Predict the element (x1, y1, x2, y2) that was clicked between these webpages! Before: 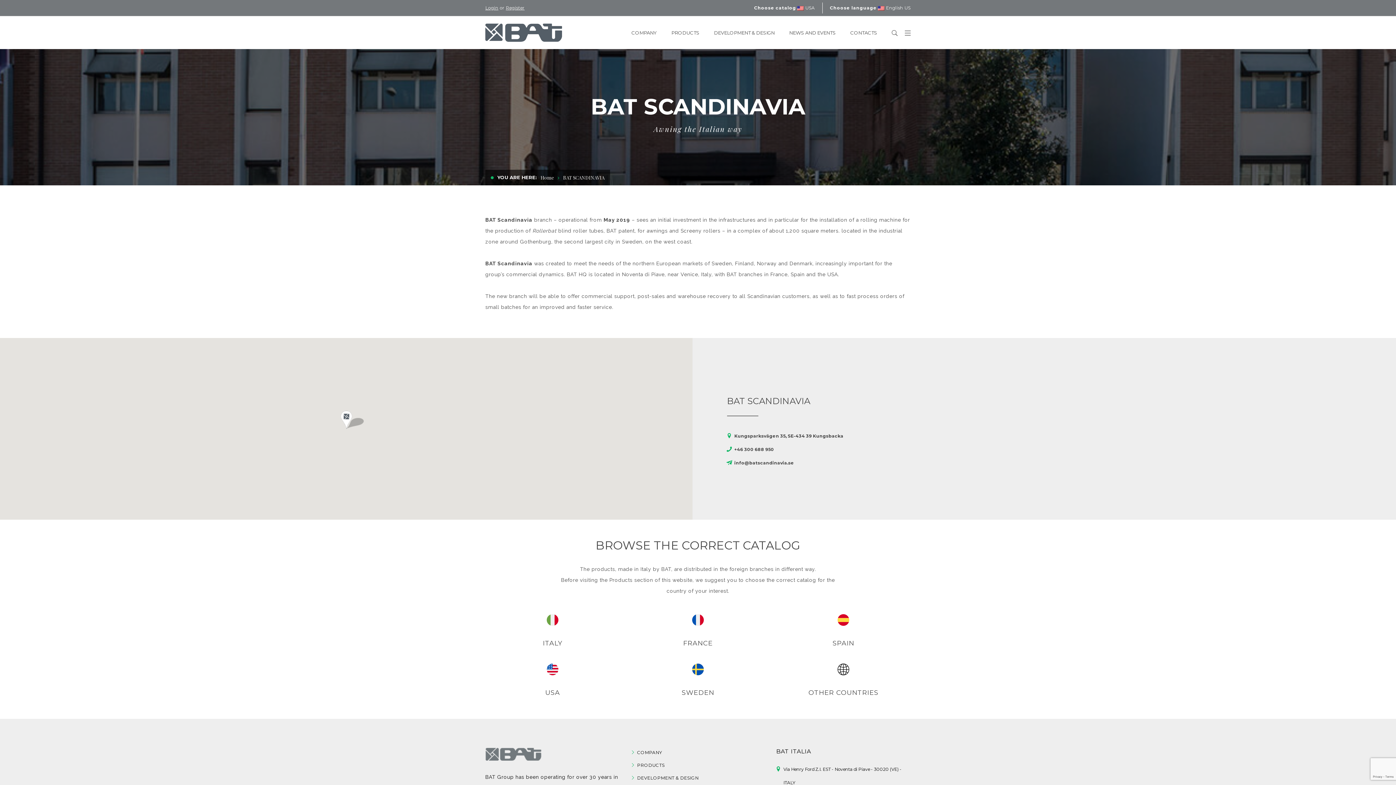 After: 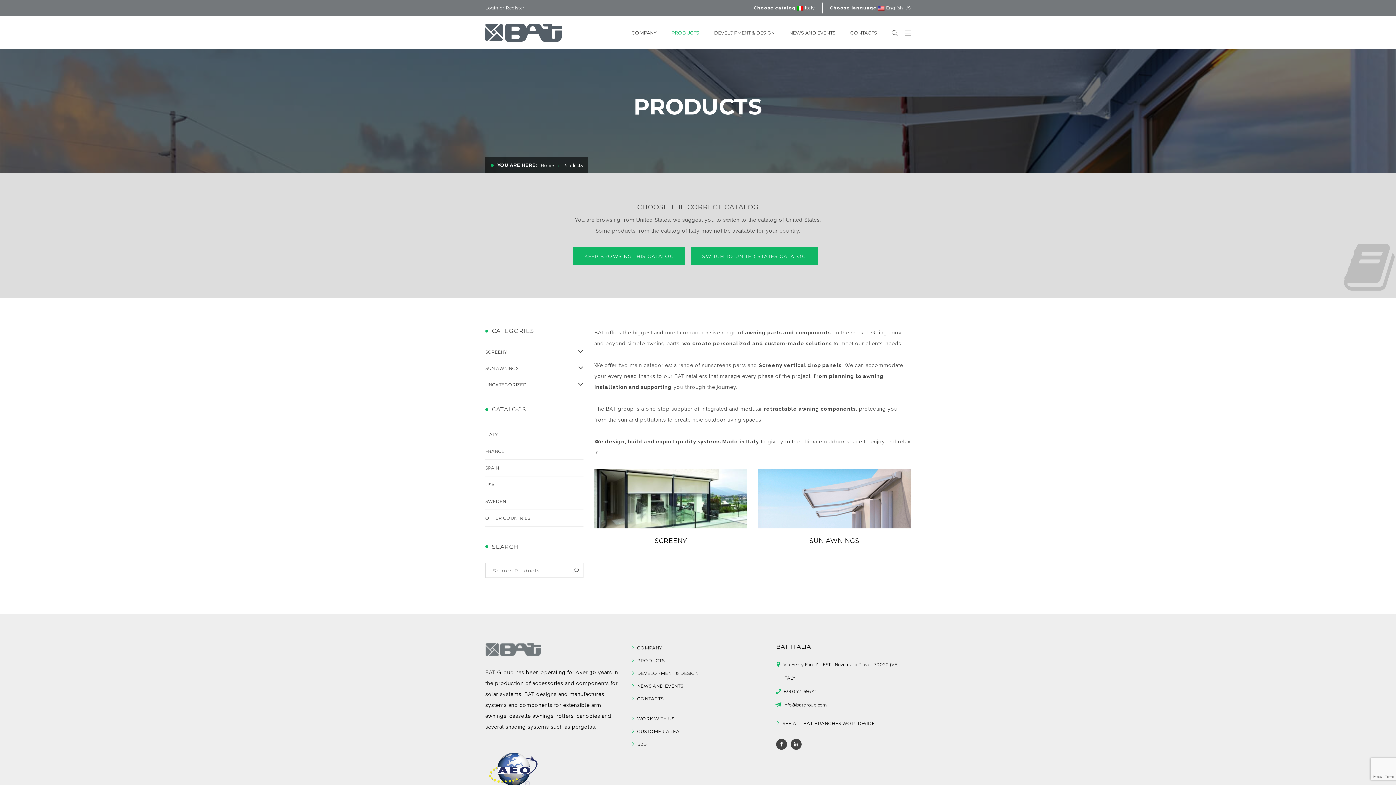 Action: bbox: (541, 609, 563, 631)